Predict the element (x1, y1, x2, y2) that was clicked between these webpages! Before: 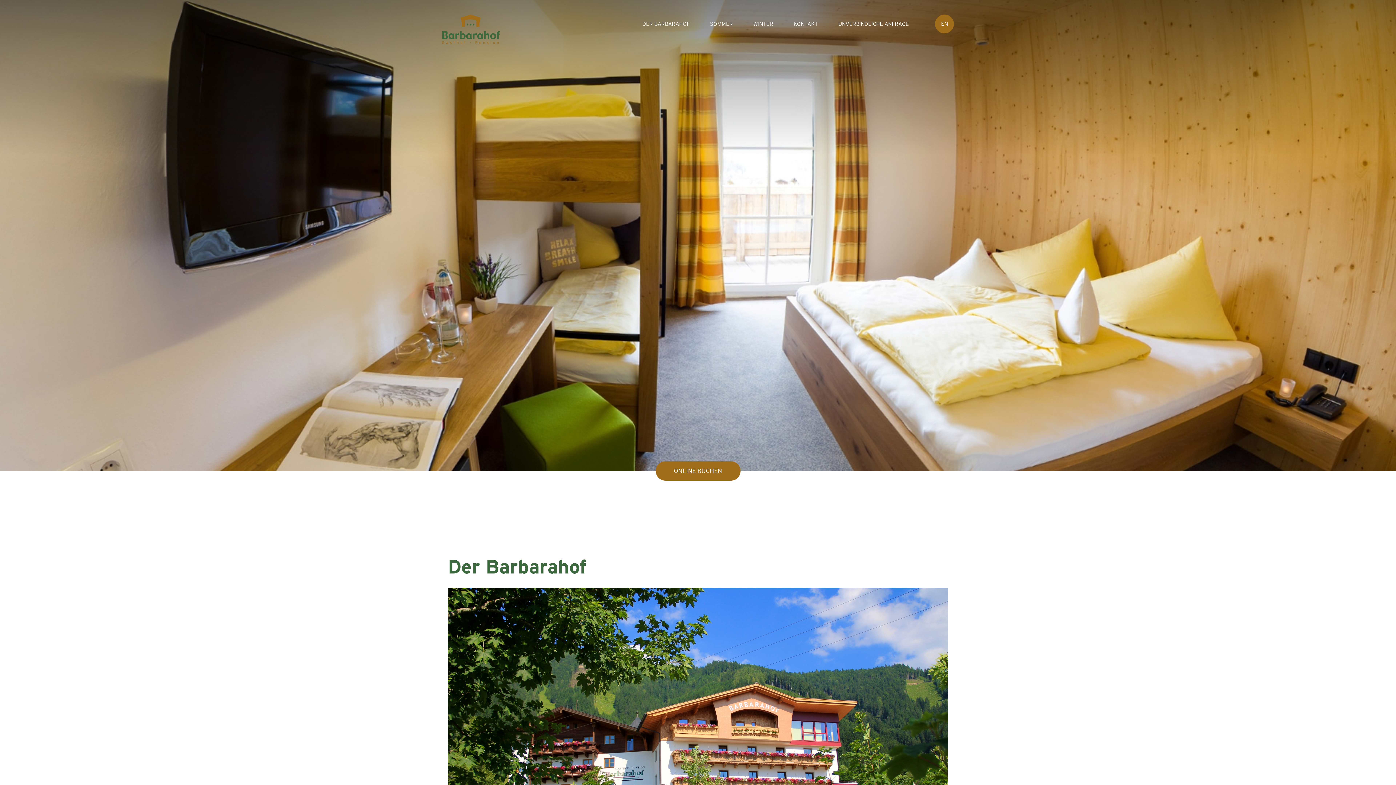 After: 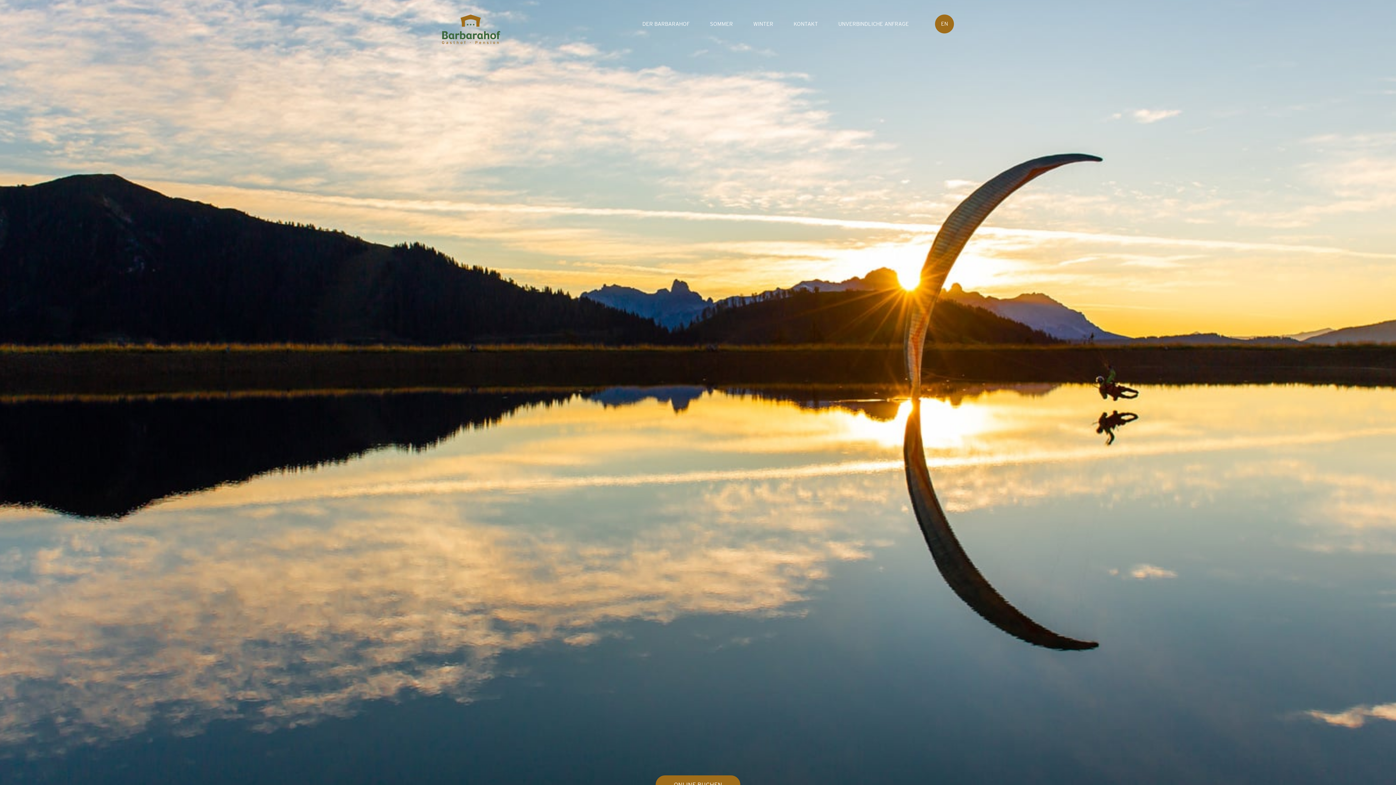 Action: bbox: (701, 14, 741, 33) label: SOMMER